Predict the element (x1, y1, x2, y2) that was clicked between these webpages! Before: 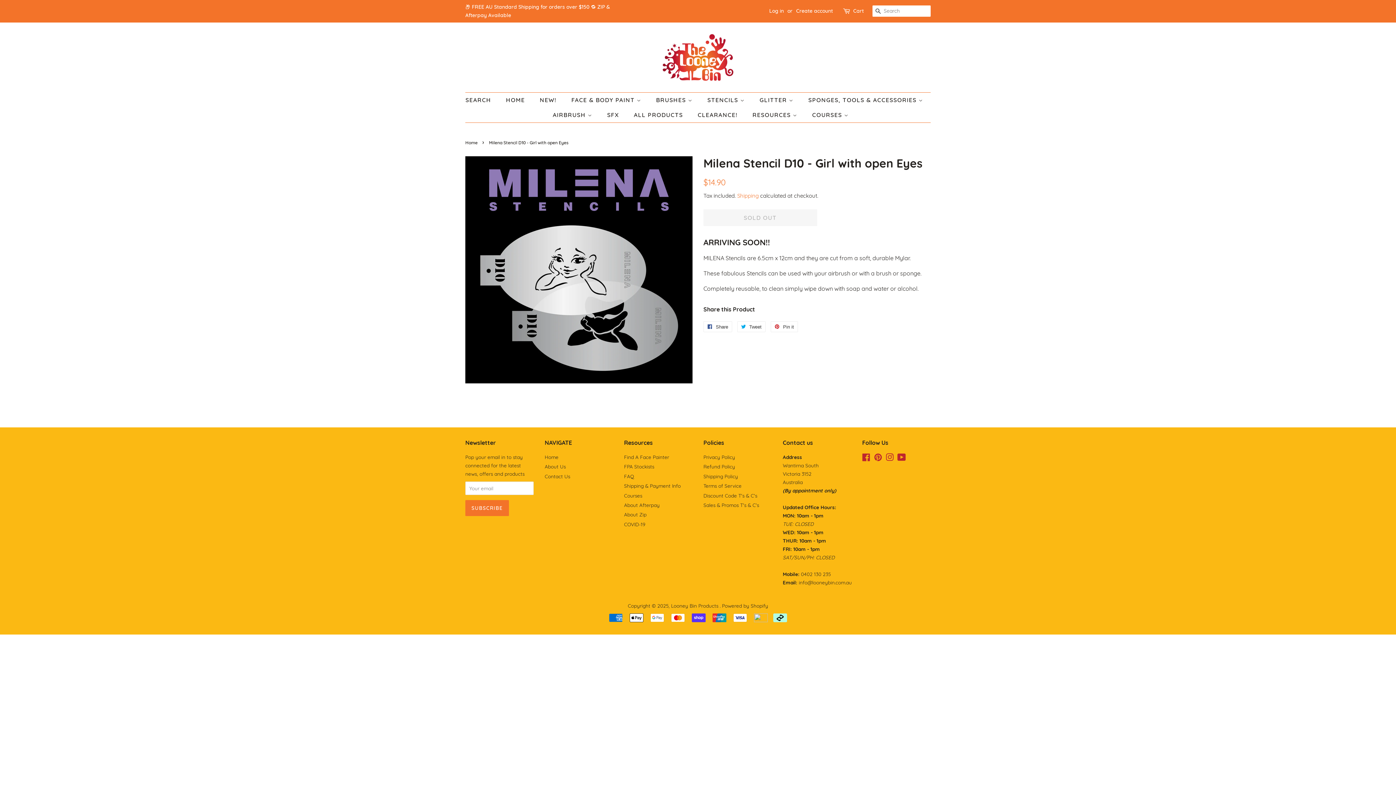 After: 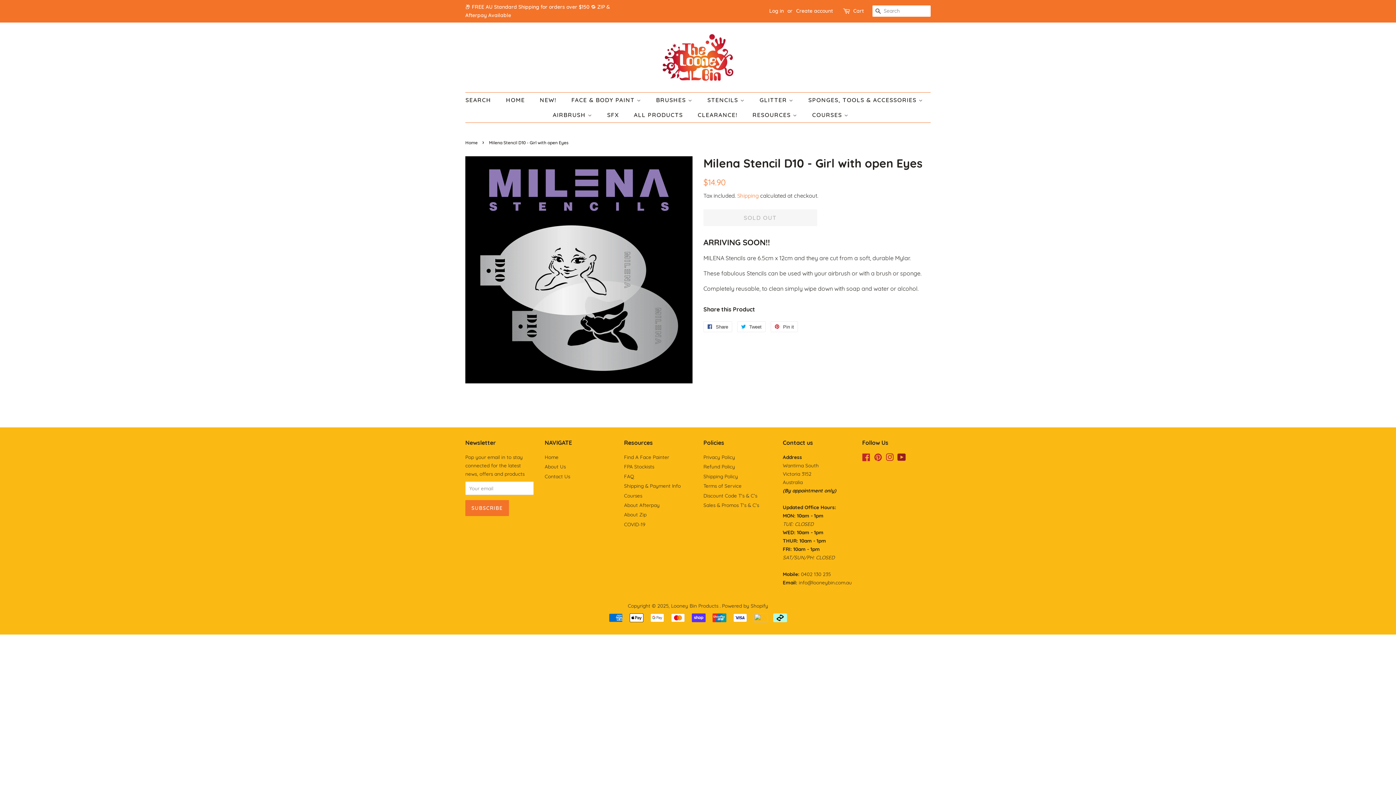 Action: label: YouTube bbox: (897, 455, 906, 461)